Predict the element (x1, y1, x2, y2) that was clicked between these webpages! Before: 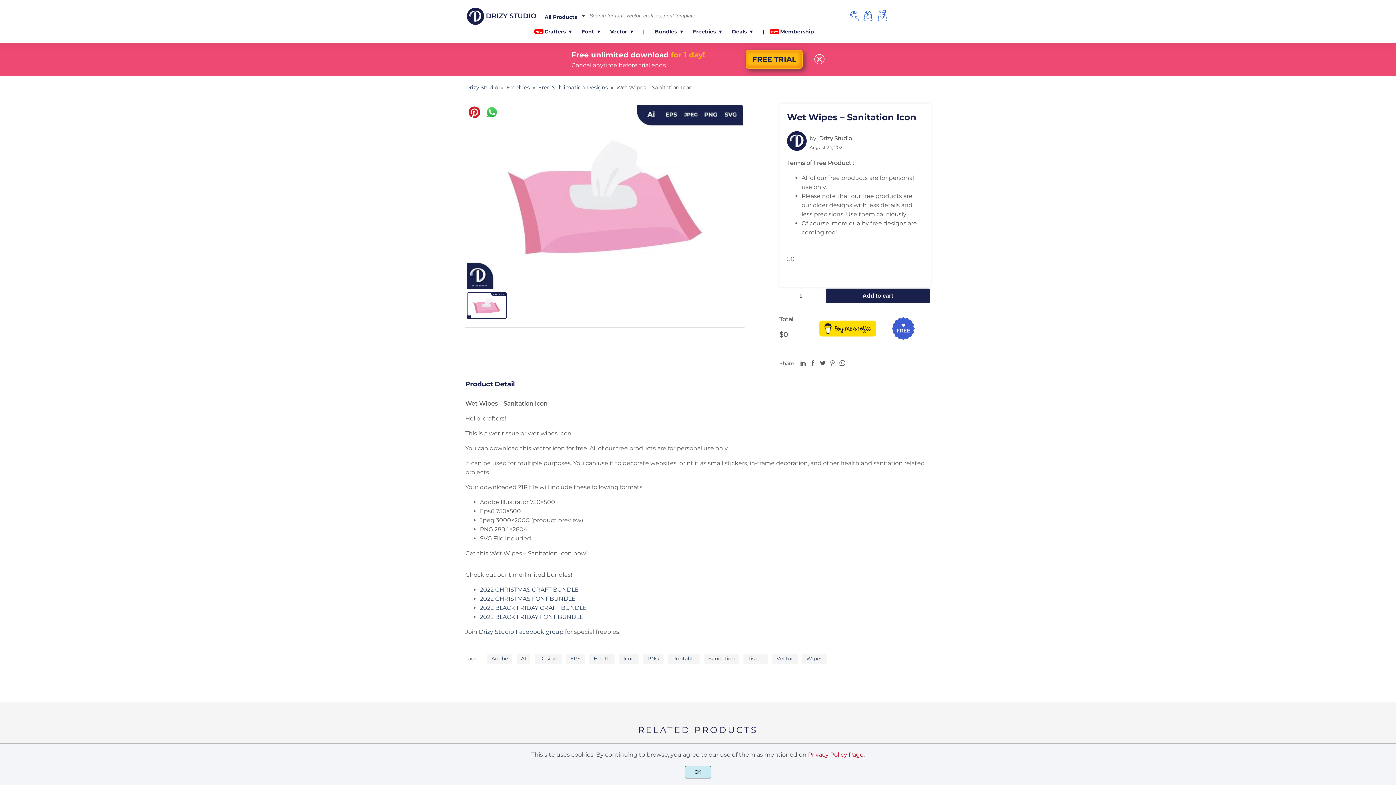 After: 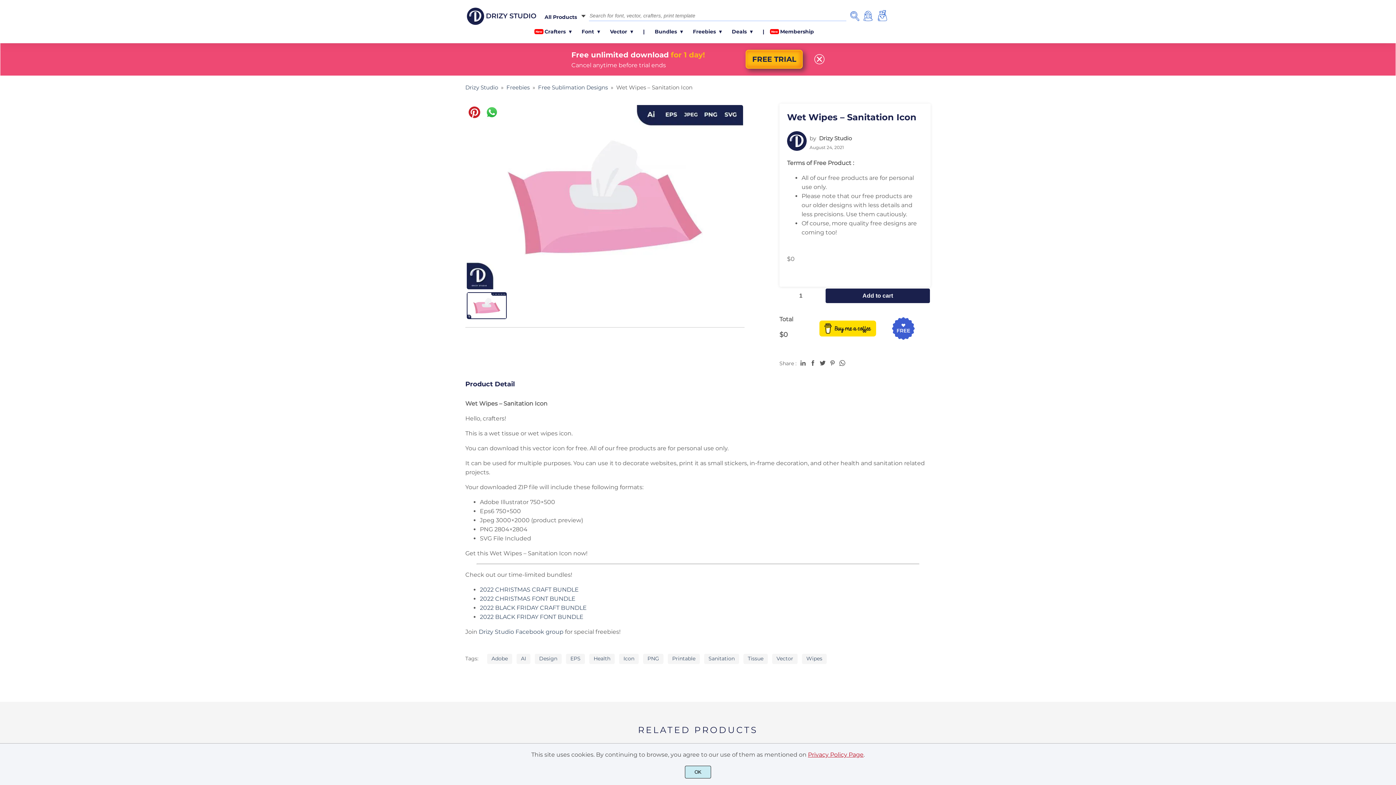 Action: bbox: (480, 586, 578, 593) label: 2022 CHRISTMAS CRAFT BUNDLE